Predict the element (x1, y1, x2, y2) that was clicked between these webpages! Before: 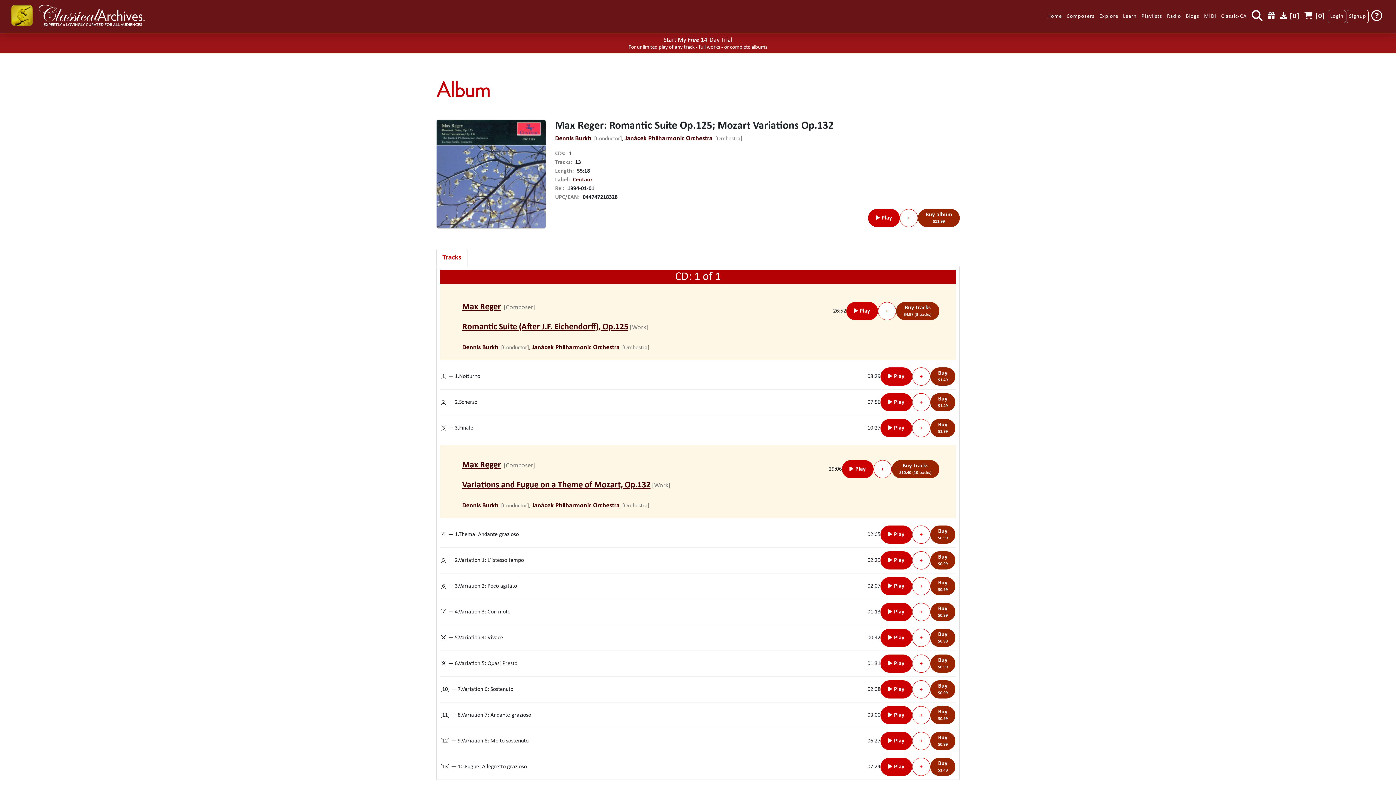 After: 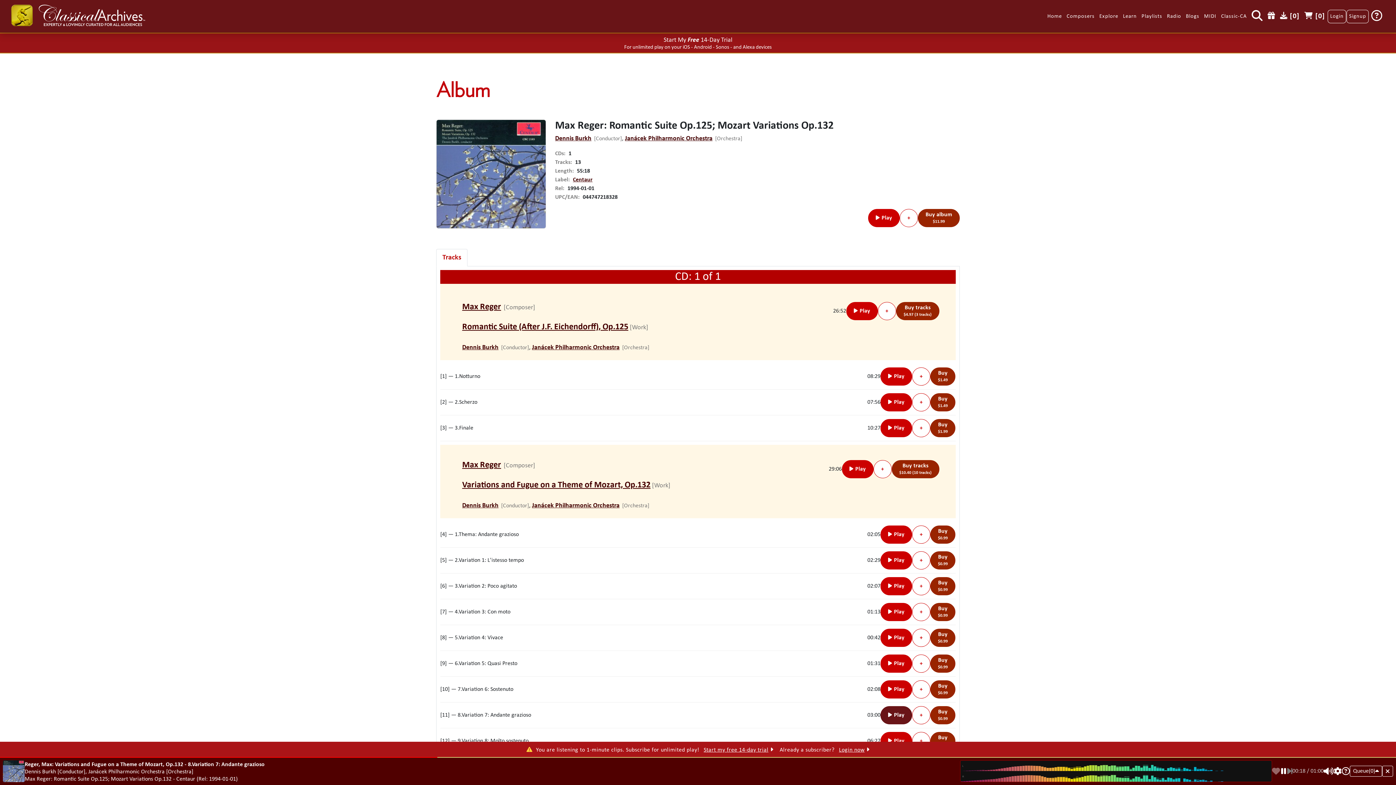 Action: label: Play bbox: (880, 706, 912, 724)